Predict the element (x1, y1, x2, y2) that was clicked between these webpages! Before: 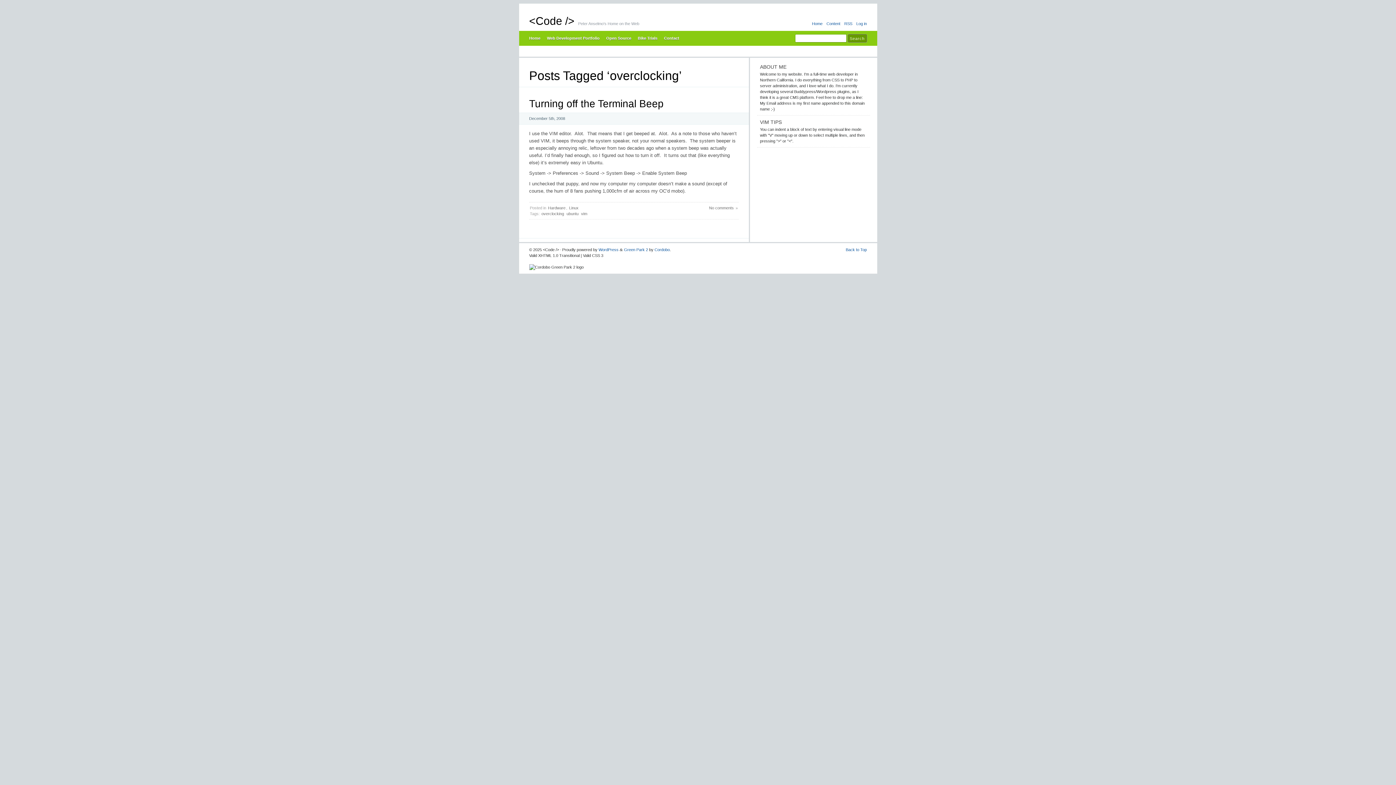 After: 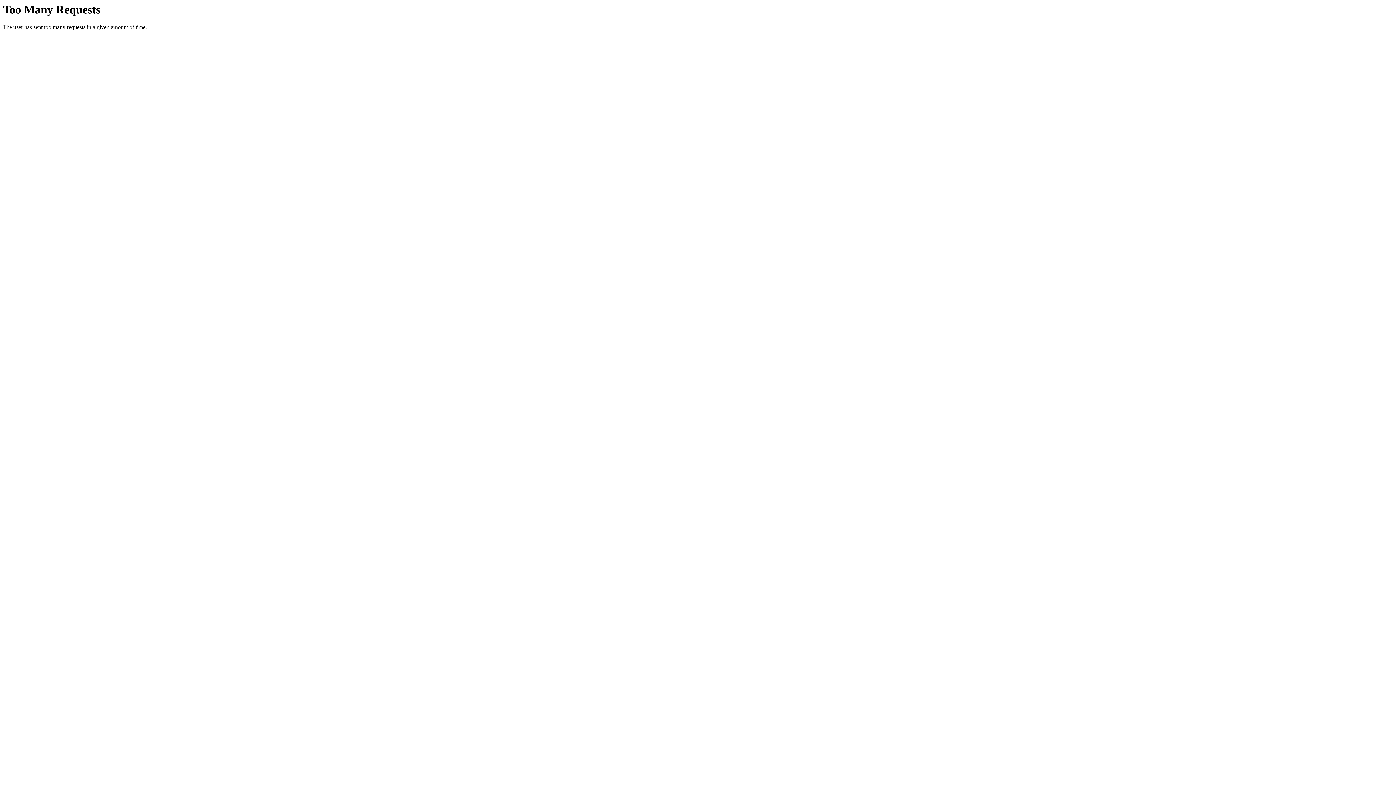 Action: label: Green Park 2 bbox: (624, 247, 648, 251)